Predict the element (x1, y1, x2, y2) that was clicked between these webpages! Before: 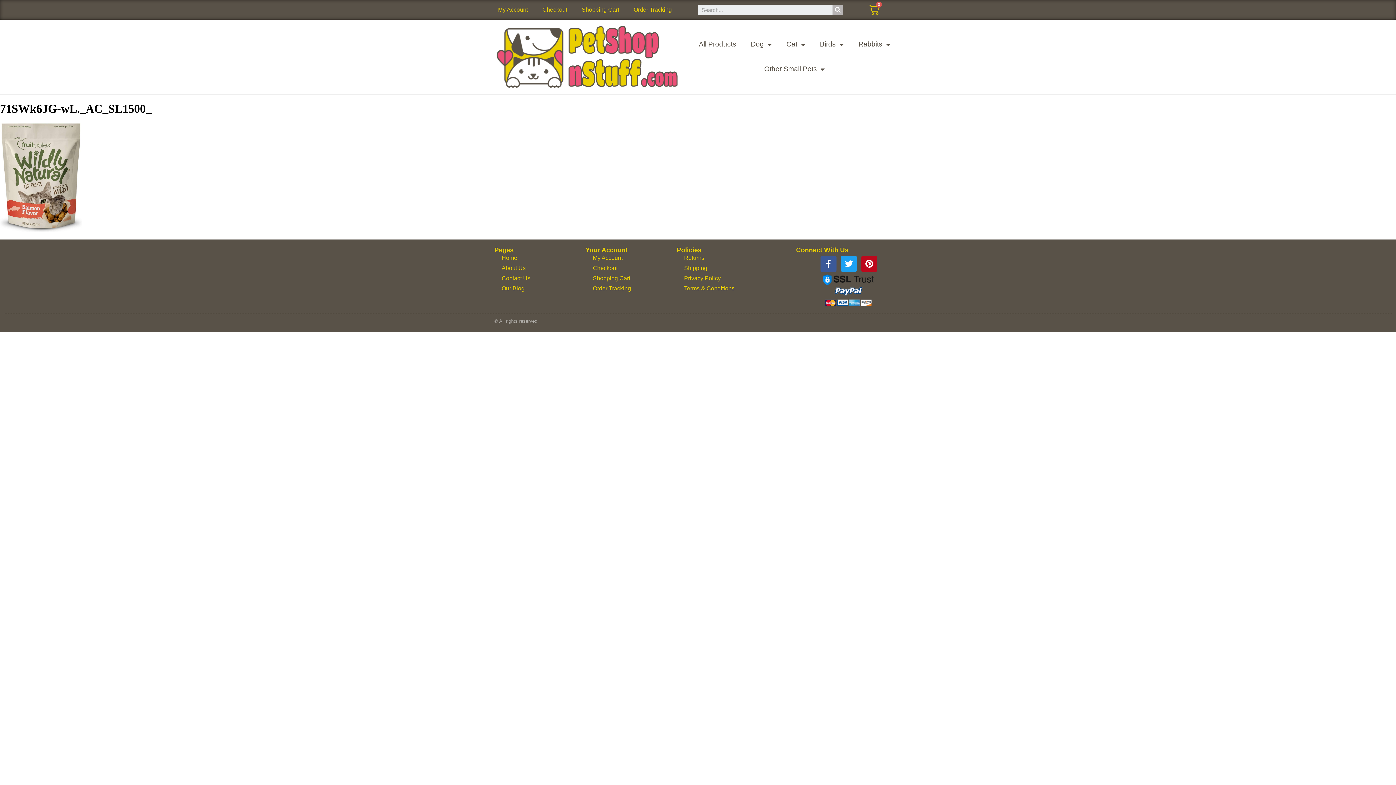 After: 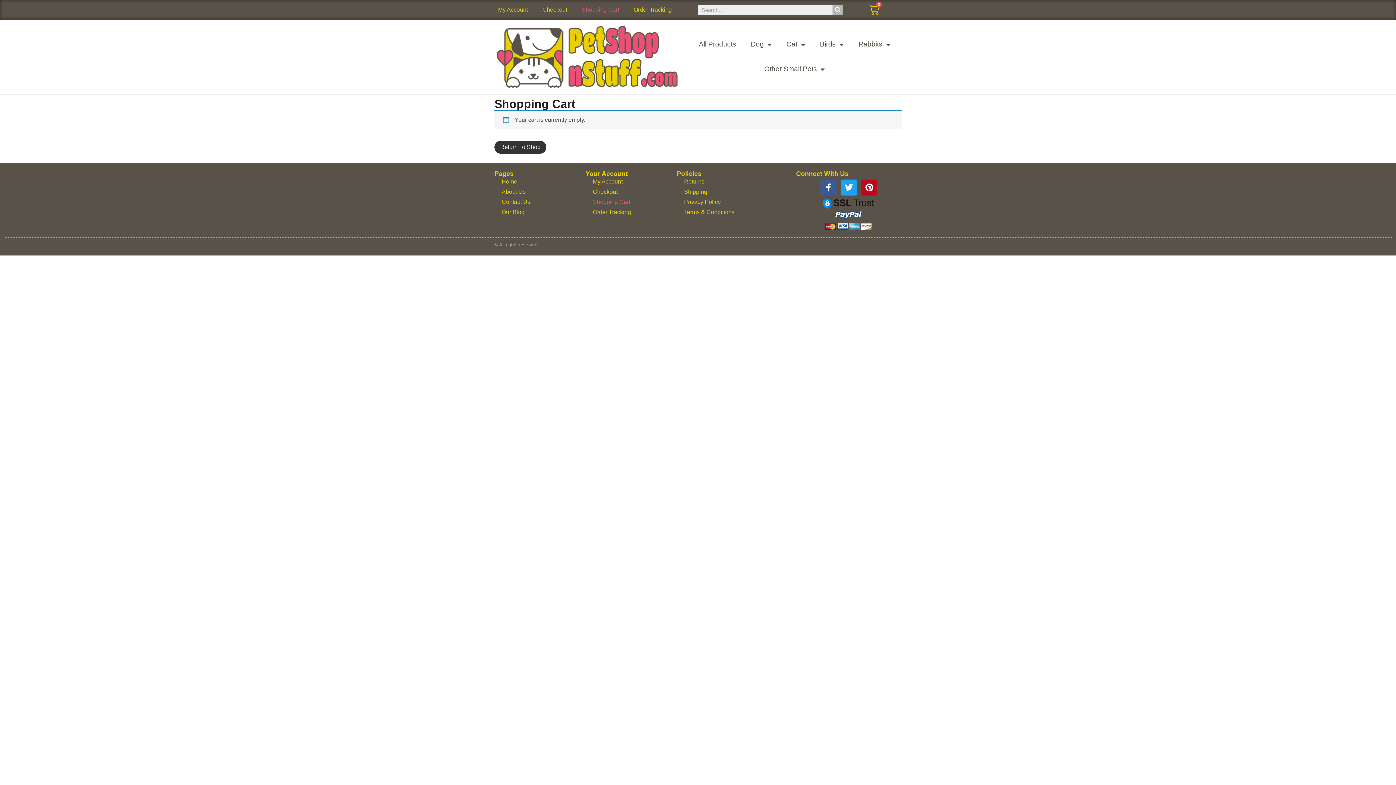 Action: label: Shopping Cart bbox: (585, 273, 638, 283)